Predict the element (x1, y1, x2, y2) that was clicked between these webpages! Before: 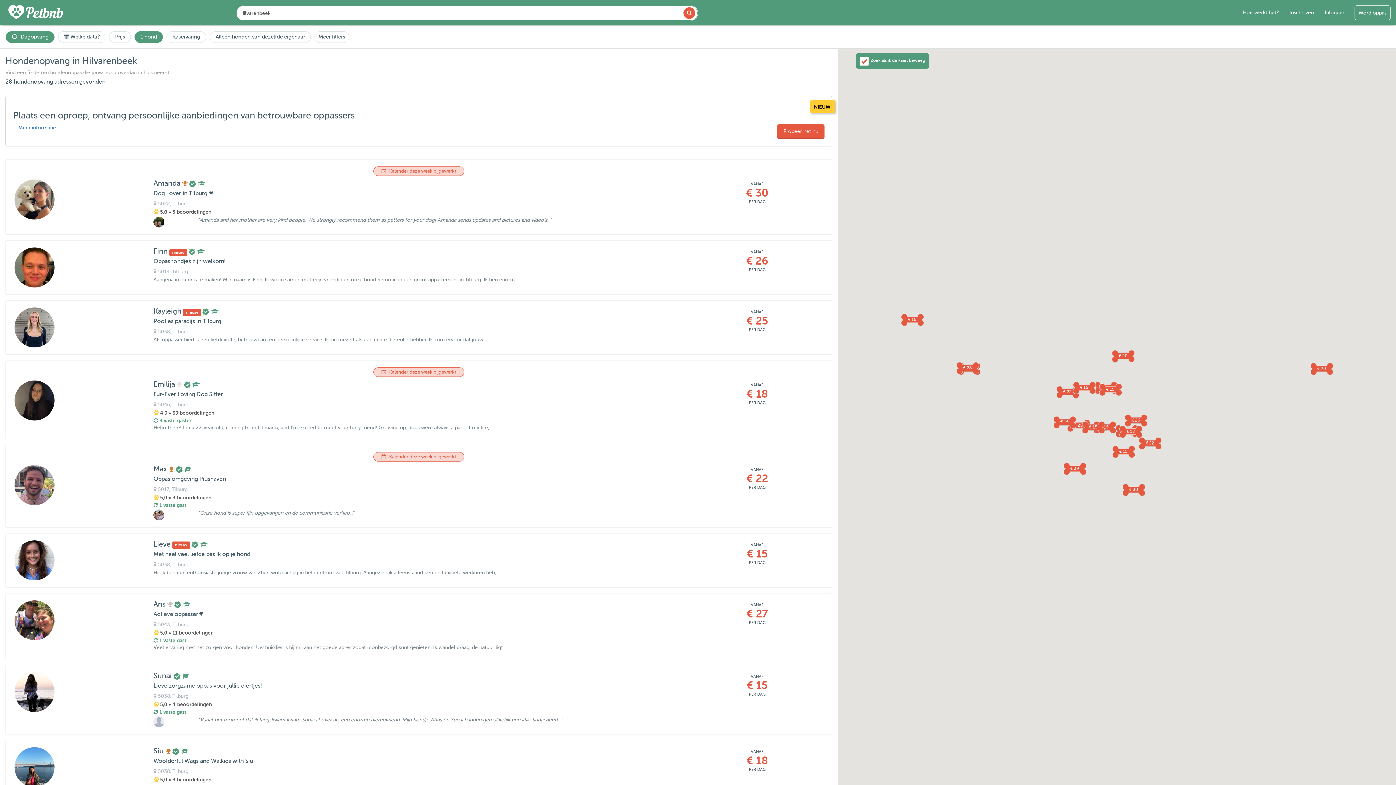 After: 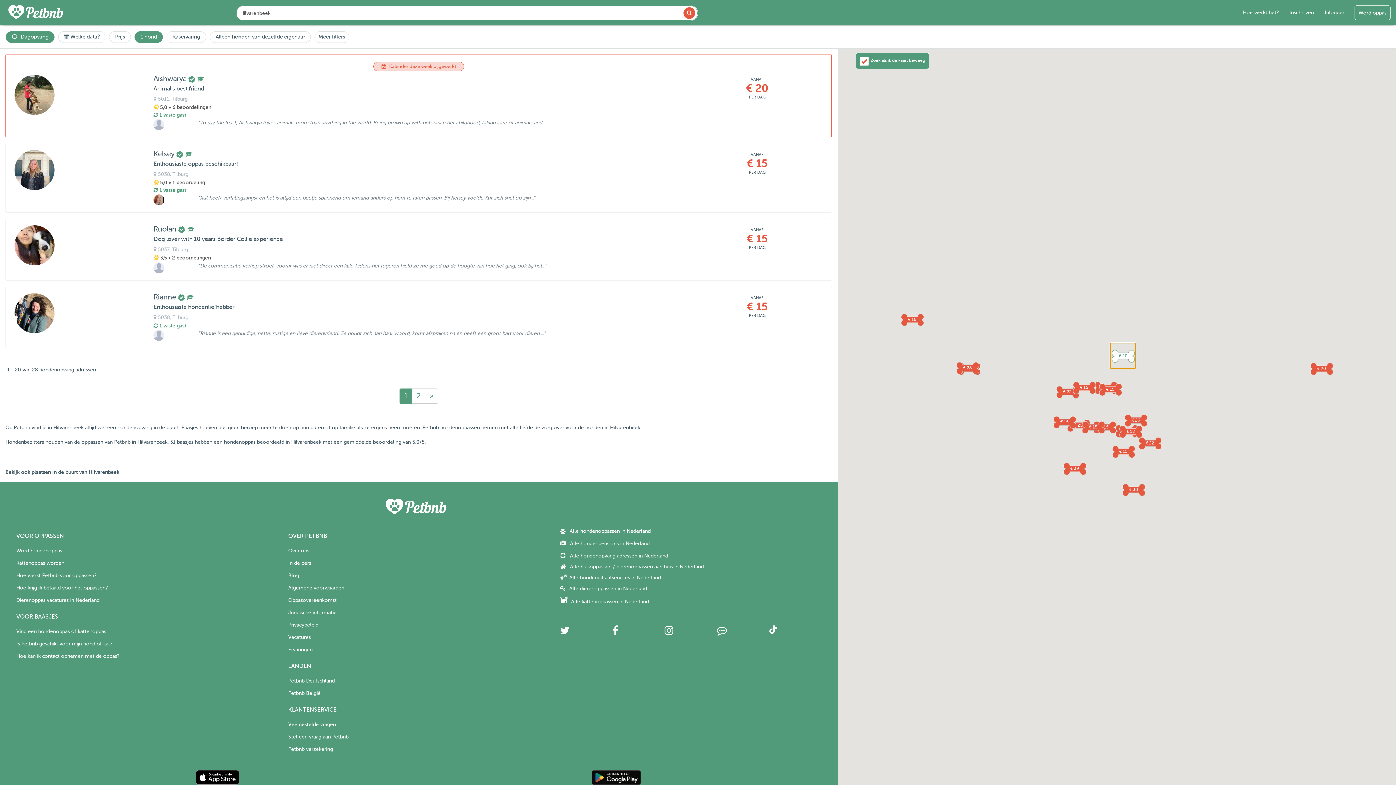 Action: label: € 20 bbox: (1110, 343, 1136, 368)